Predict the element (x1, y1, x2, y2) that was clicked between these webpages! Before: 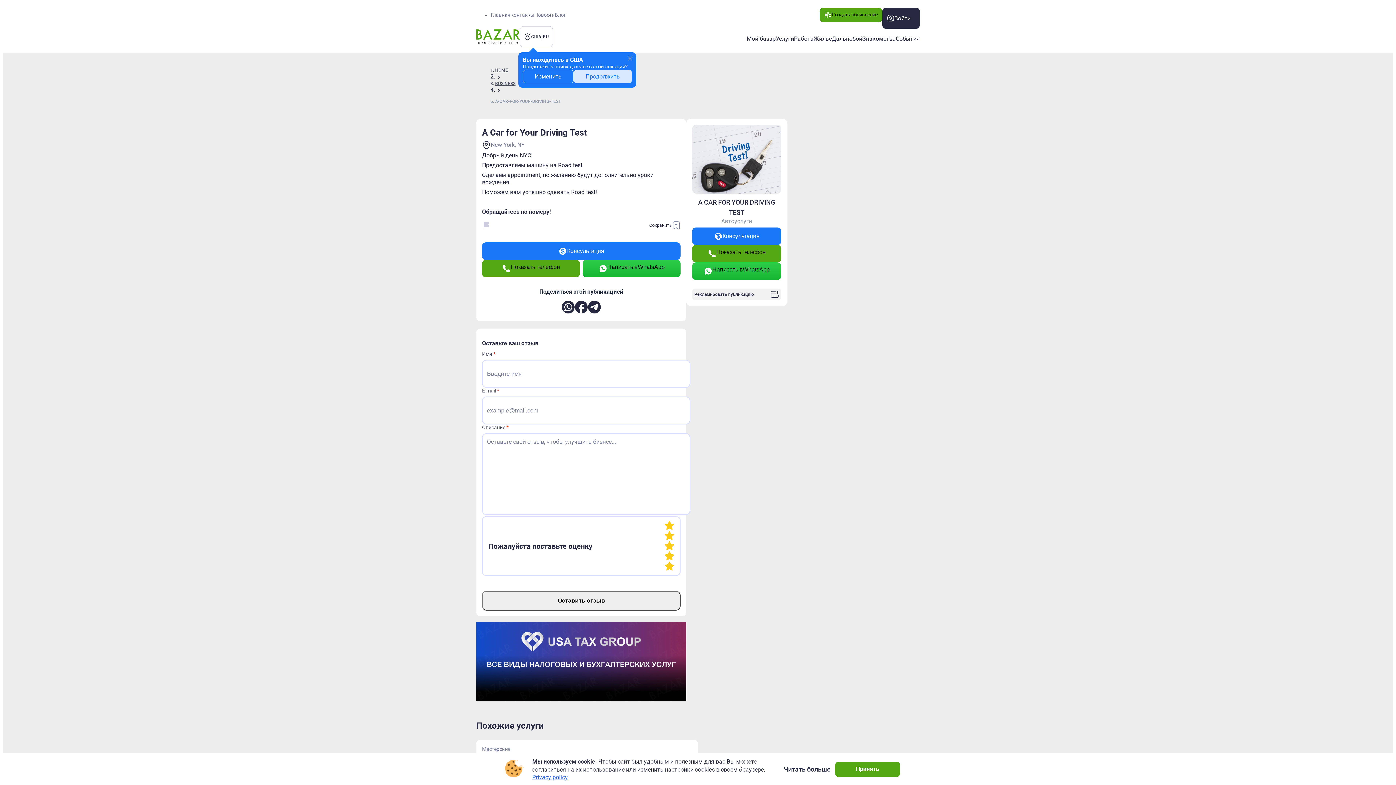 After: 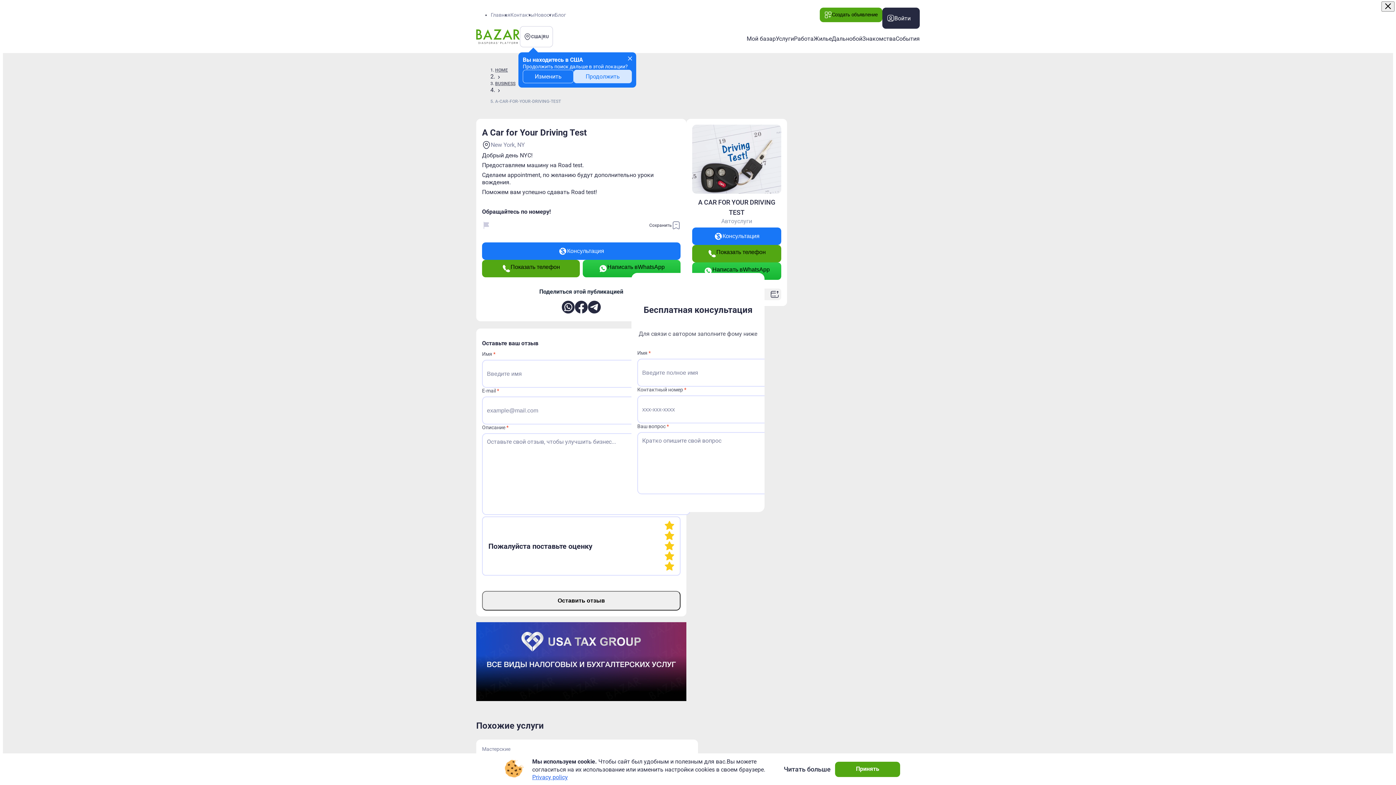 Action: label: contact-author bbox: (482, 242, 680, 260)